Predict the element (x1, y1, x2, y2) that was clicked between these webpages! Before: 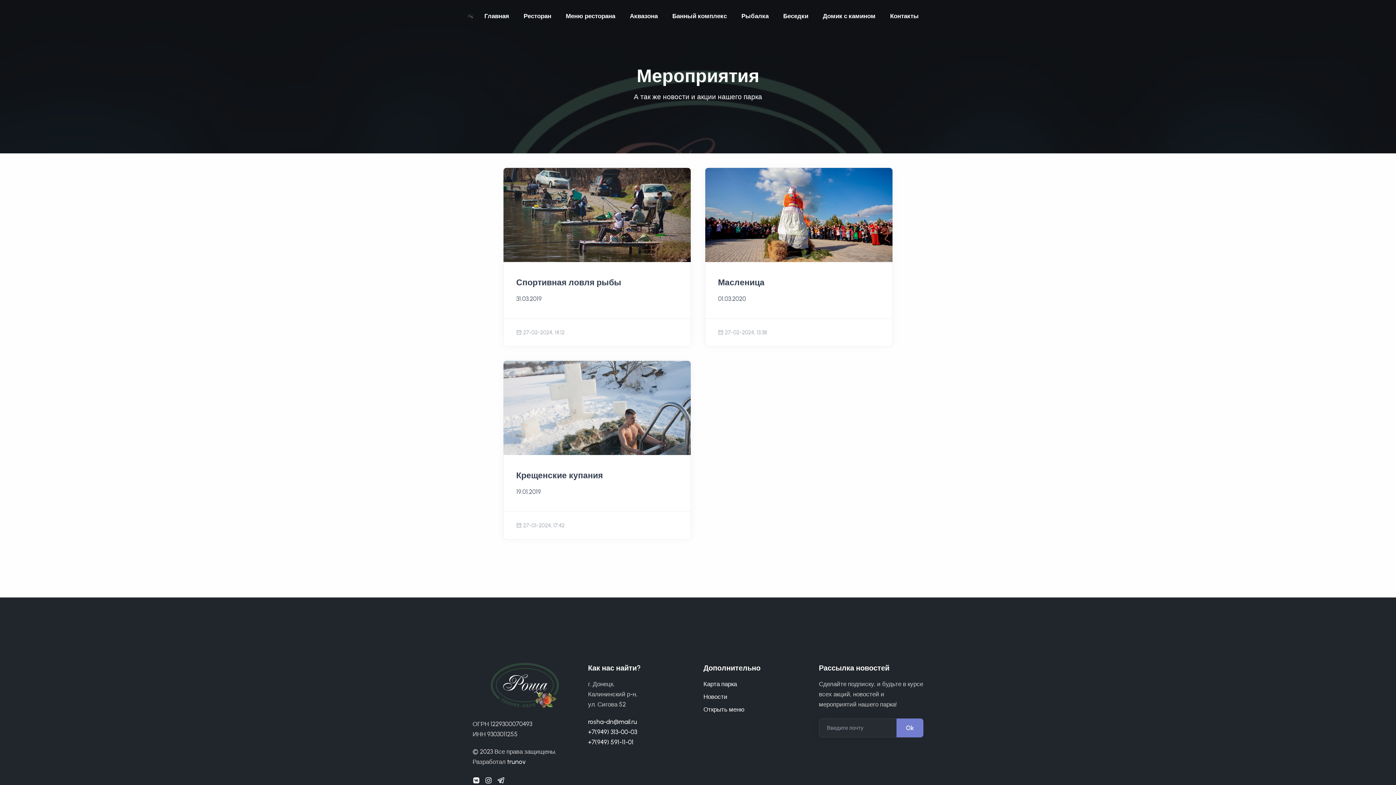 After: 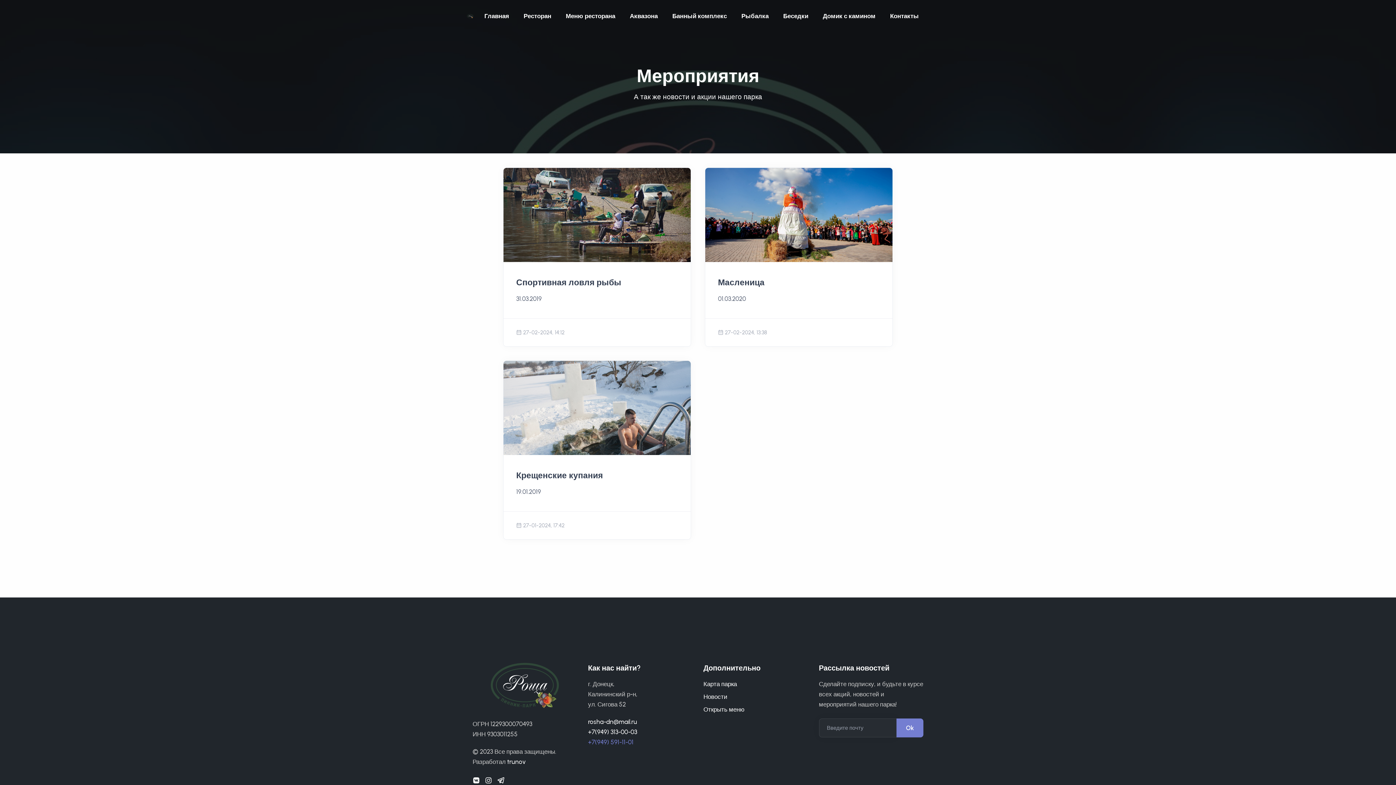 Action: label: +7(949) 591-11-01 bbox: (588, 738, 633, 746)